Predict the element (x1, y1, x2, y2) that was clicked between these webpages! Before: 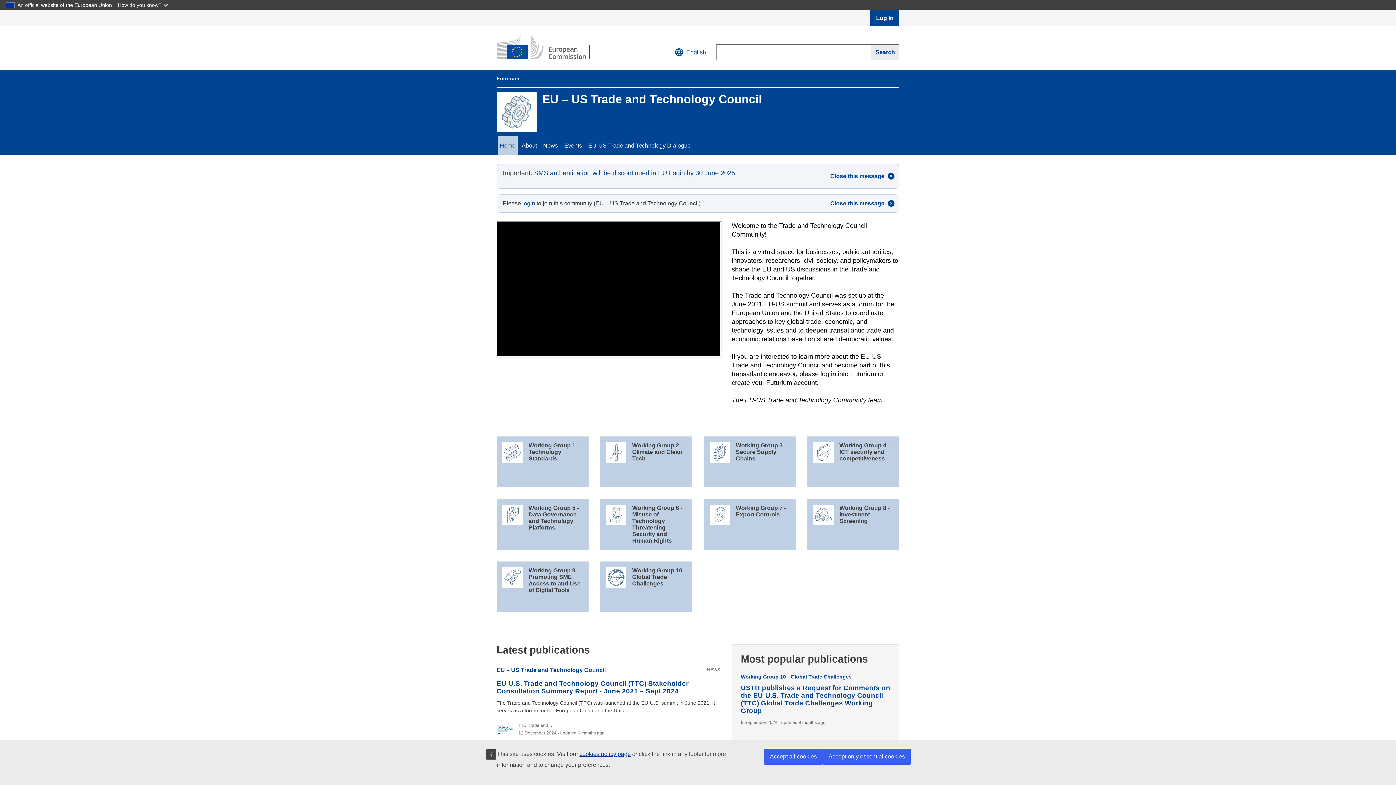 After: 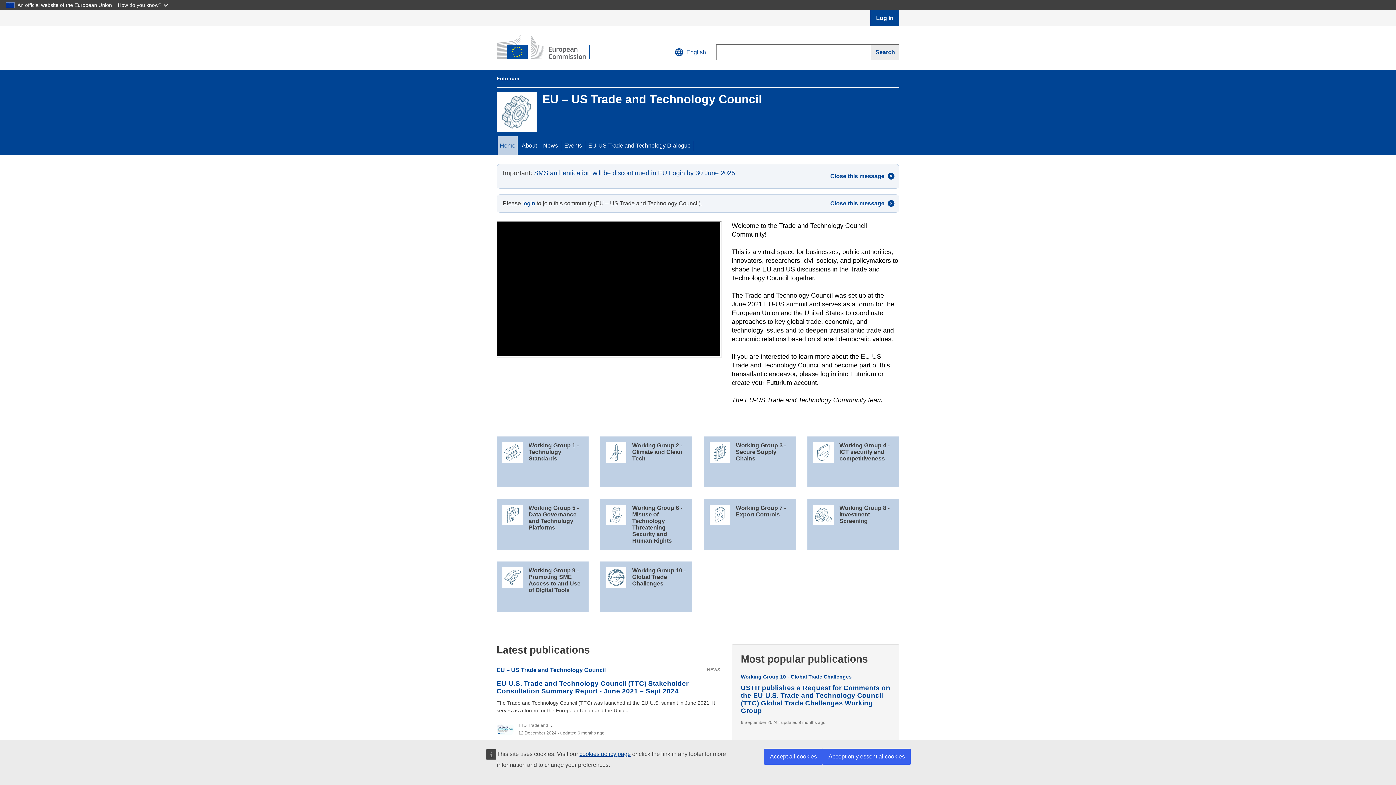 Action: label: EU – US Trade and Technology Council bbox: (496, 667, 608, 673)